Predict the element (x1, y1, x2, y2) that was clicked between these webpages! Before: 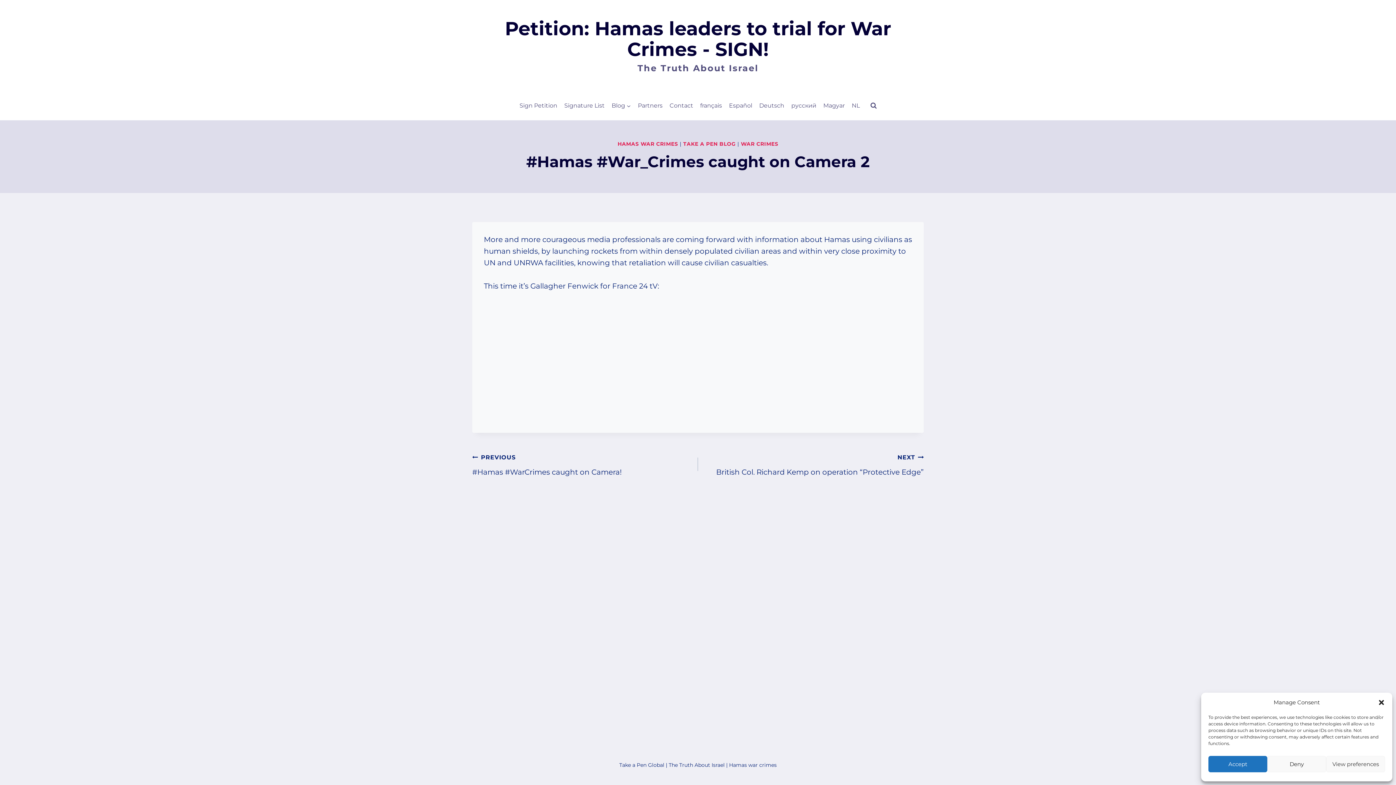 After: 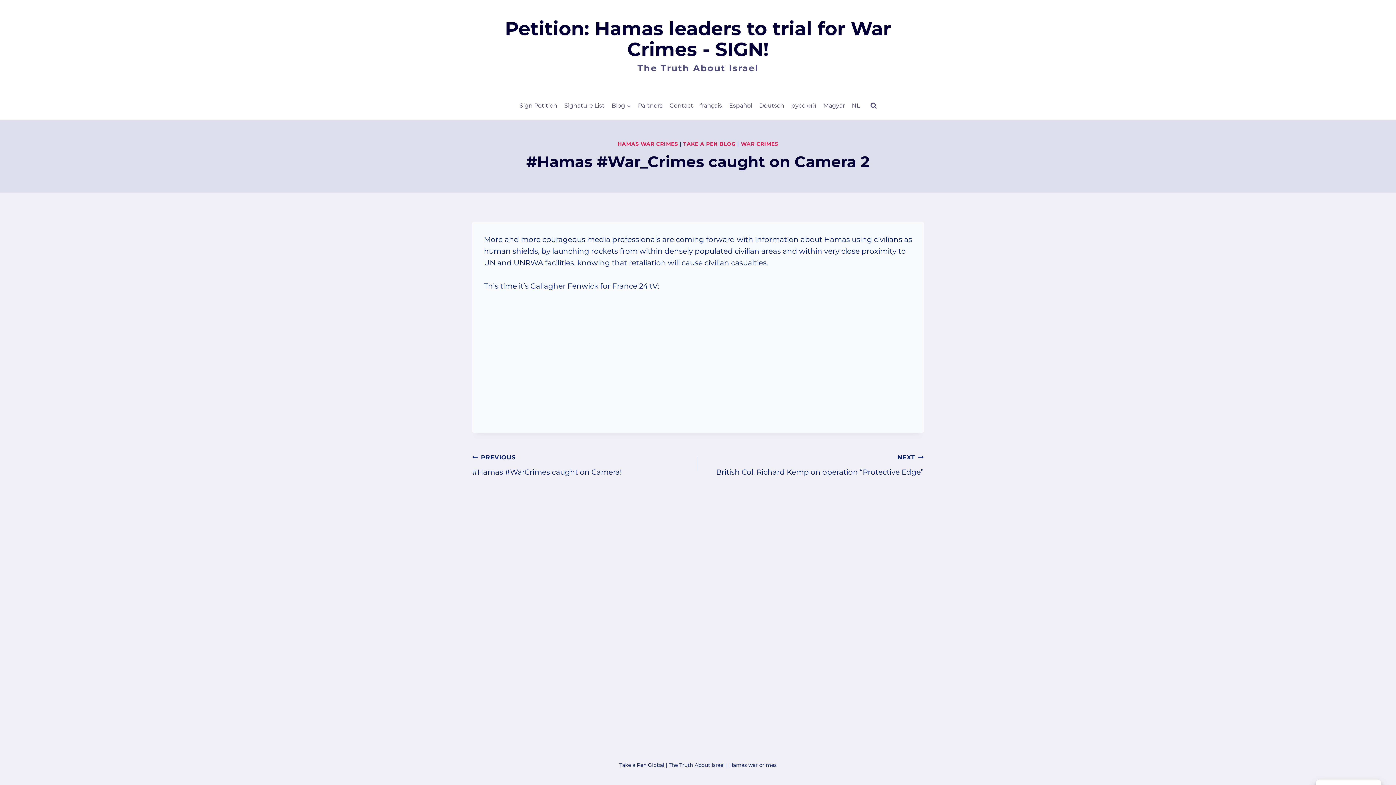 Action: bbox: (1378, 699, 1385, 706) label: Close dialog